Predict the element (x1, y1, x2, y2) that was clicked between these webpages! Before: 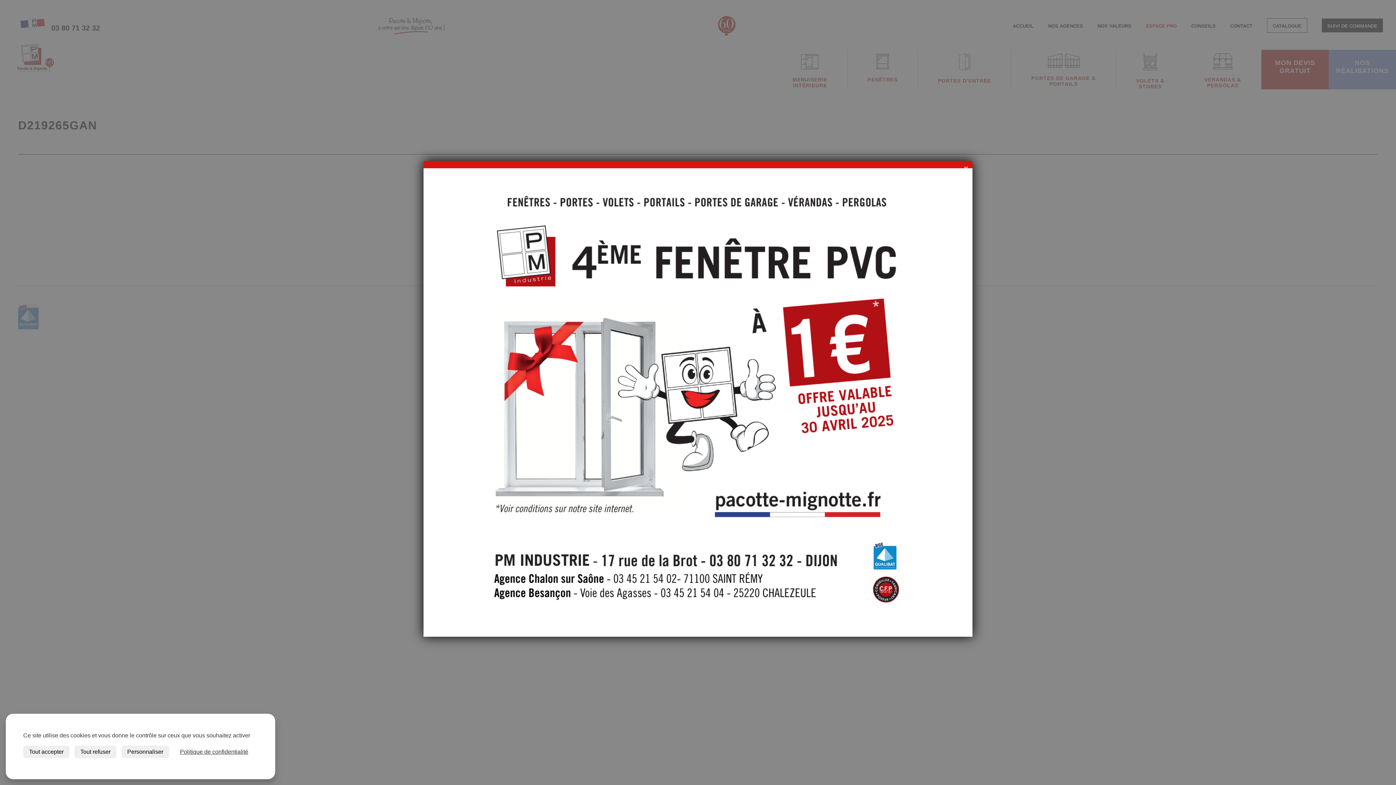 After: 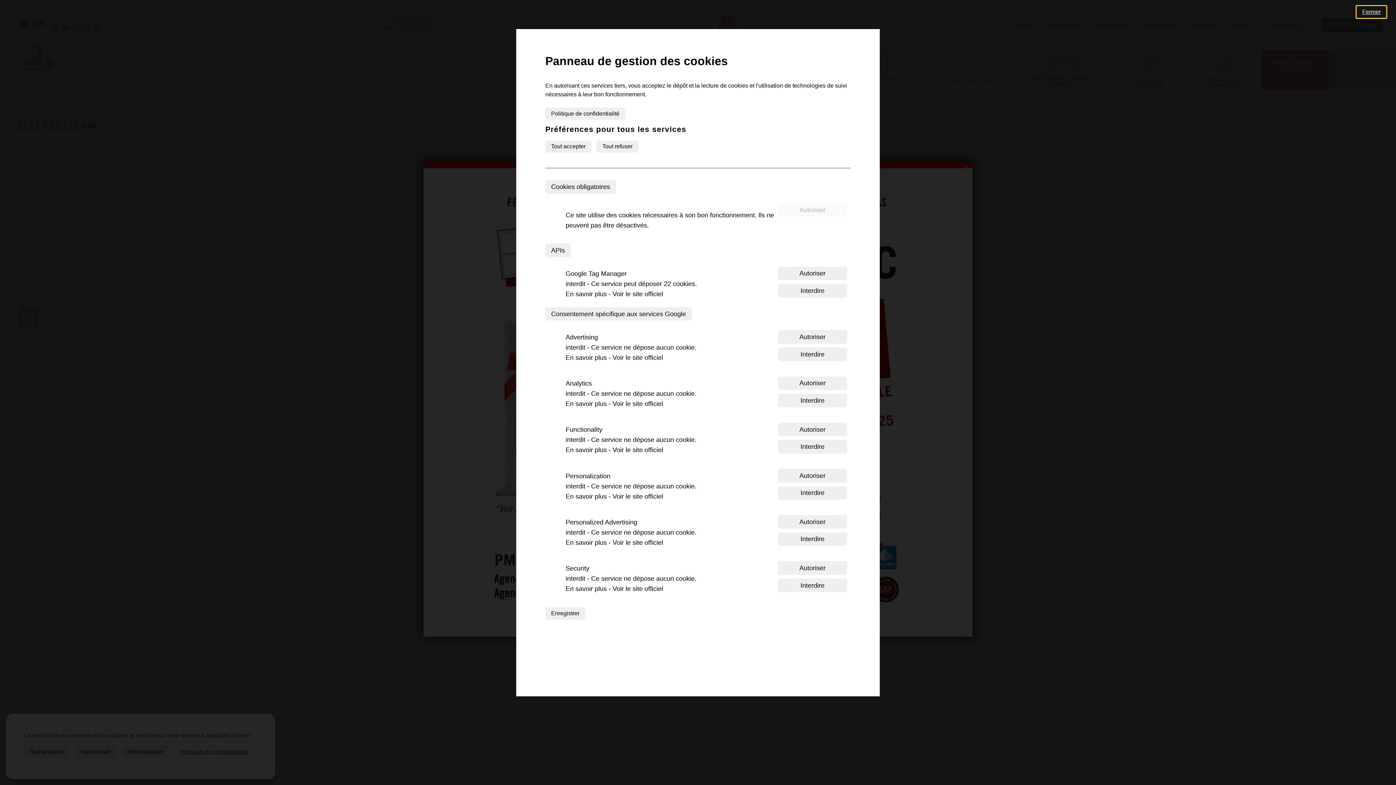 Action: bbox: (121, 746, 169, 758) label: Personnaliser (fenêtre modale)